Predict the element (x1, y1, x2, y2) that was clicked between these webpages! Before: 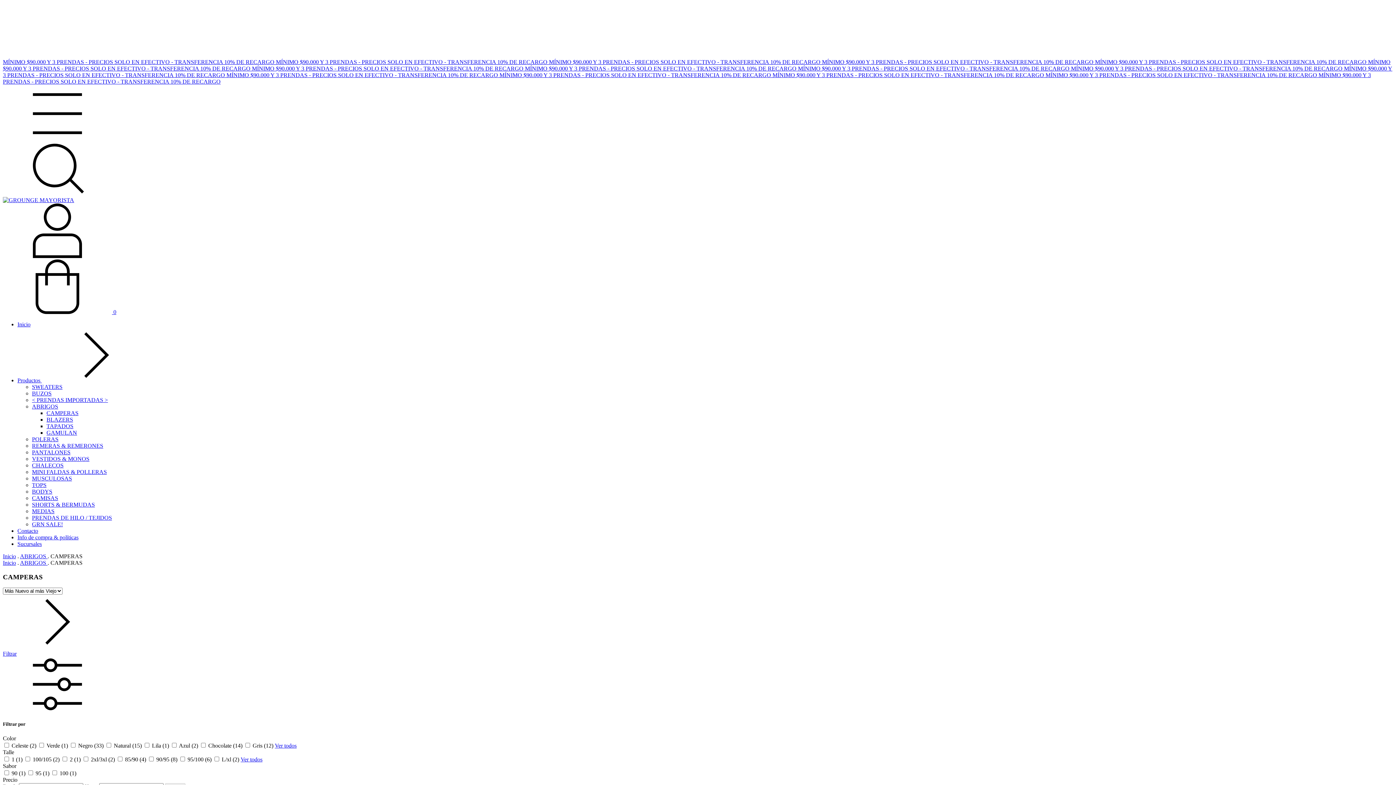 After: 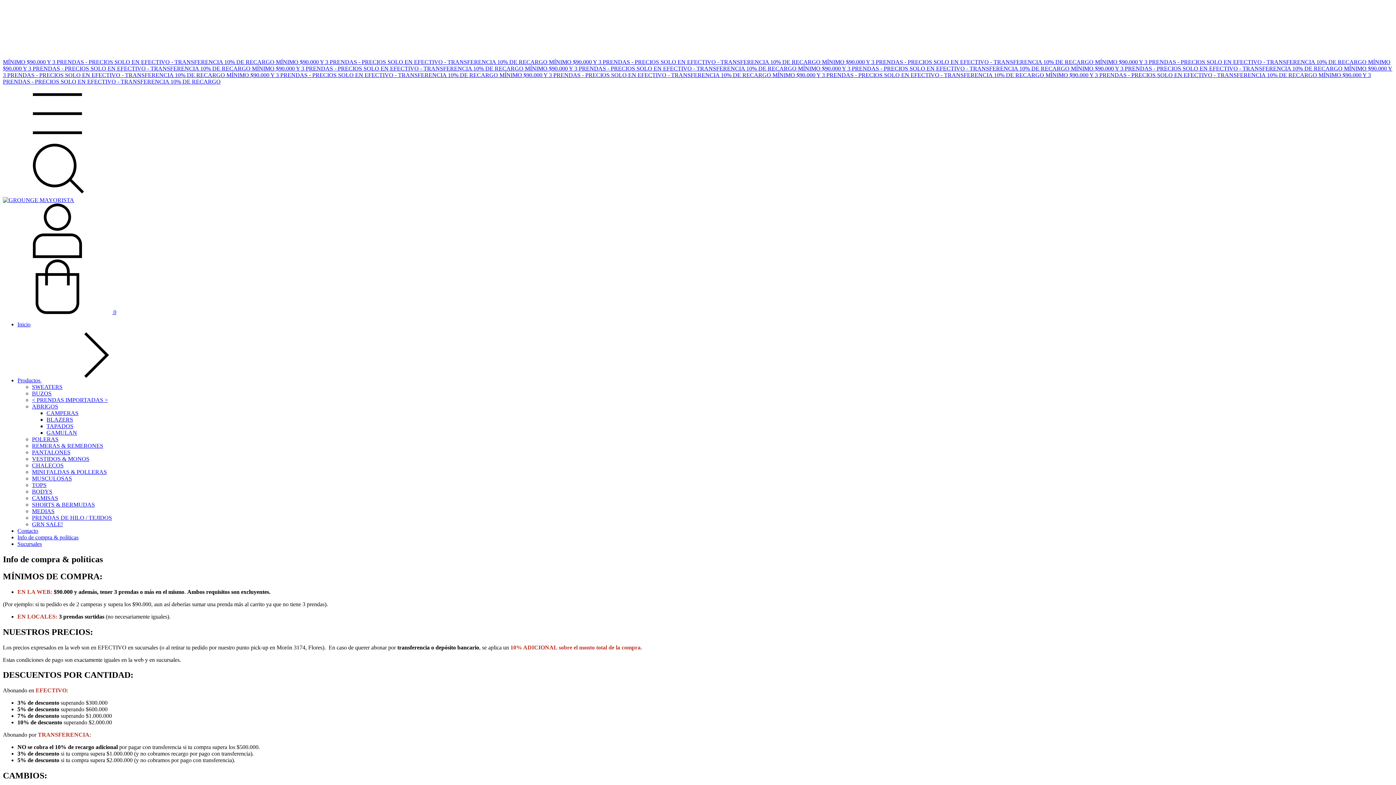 Action: label: MÍNIMO $90.000 Y 3 PRENDAS - PRECIOS SOLO EN EFECTIVO - TRANSFERENCIA 10% DE RECARGO  bbox: (772, 72, 1045, 78)